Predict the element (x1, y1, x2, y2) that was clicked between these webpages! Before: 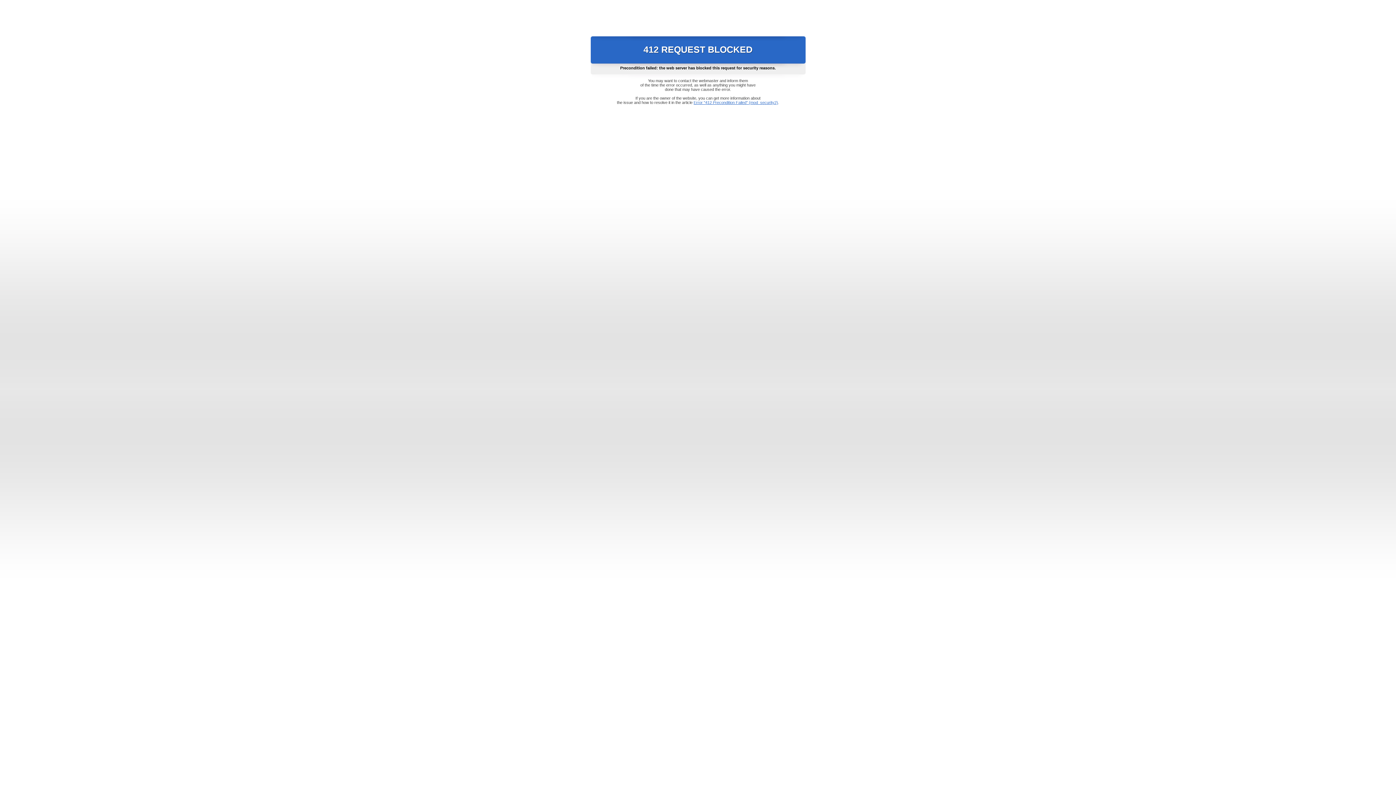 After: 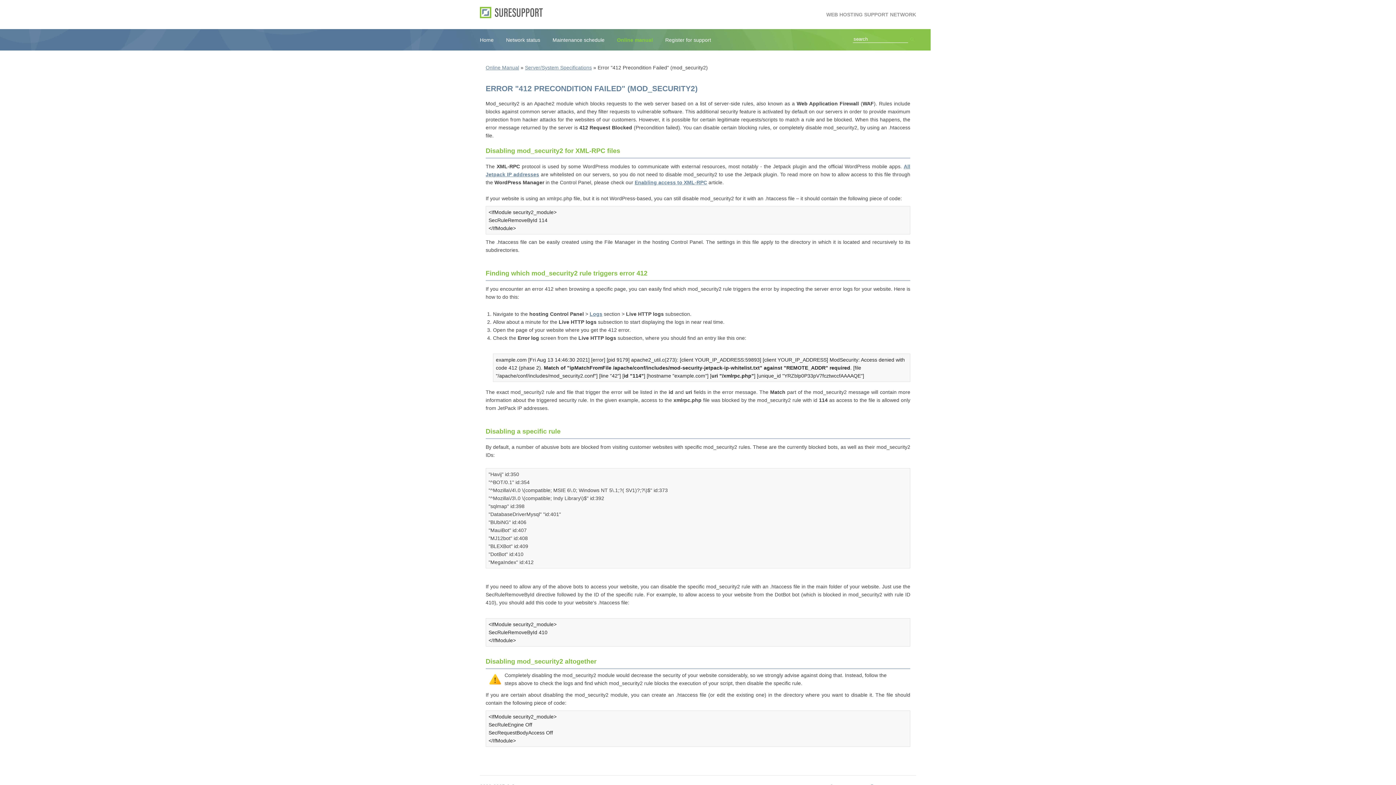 Action: label: Error "412 Precondition Failed" (mod_security2) bbox: (693, 100, 778, 104)